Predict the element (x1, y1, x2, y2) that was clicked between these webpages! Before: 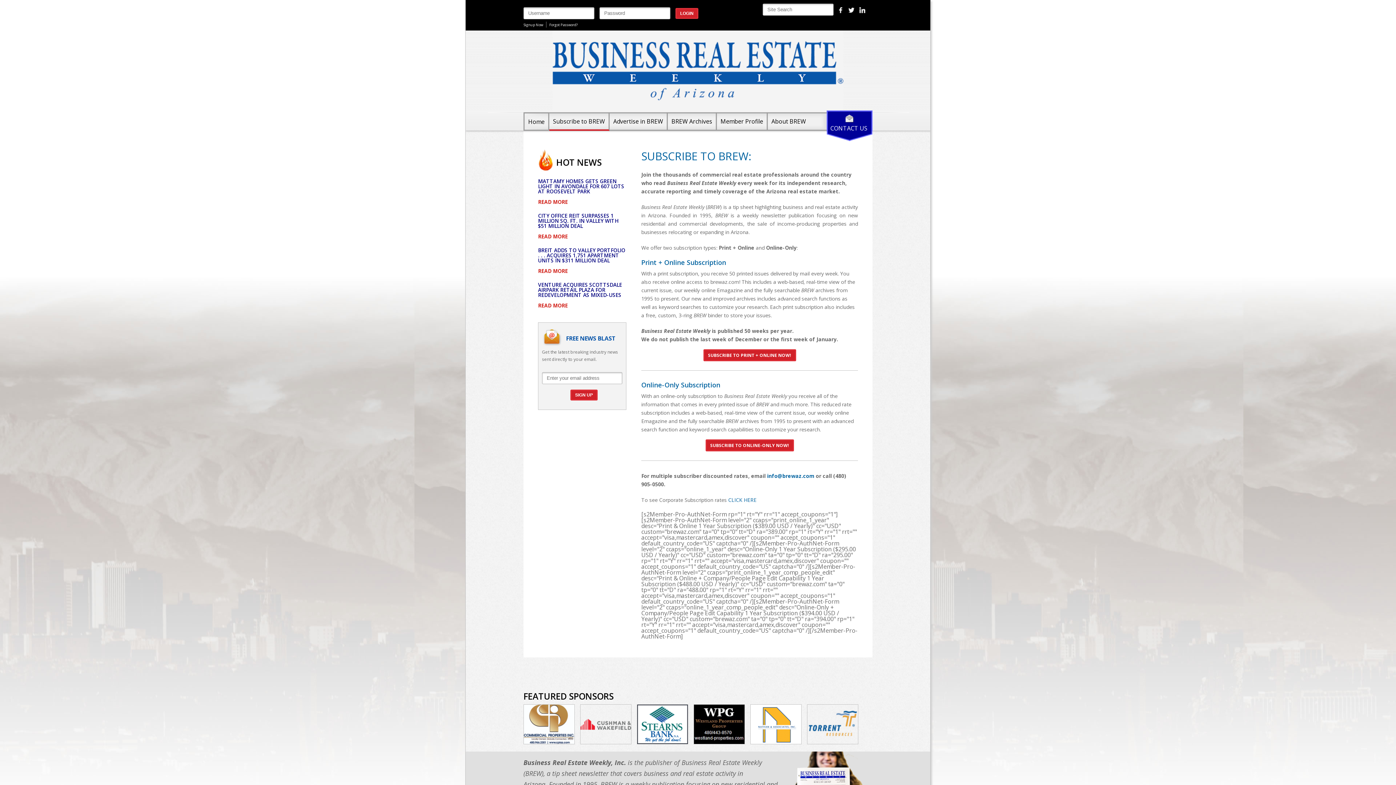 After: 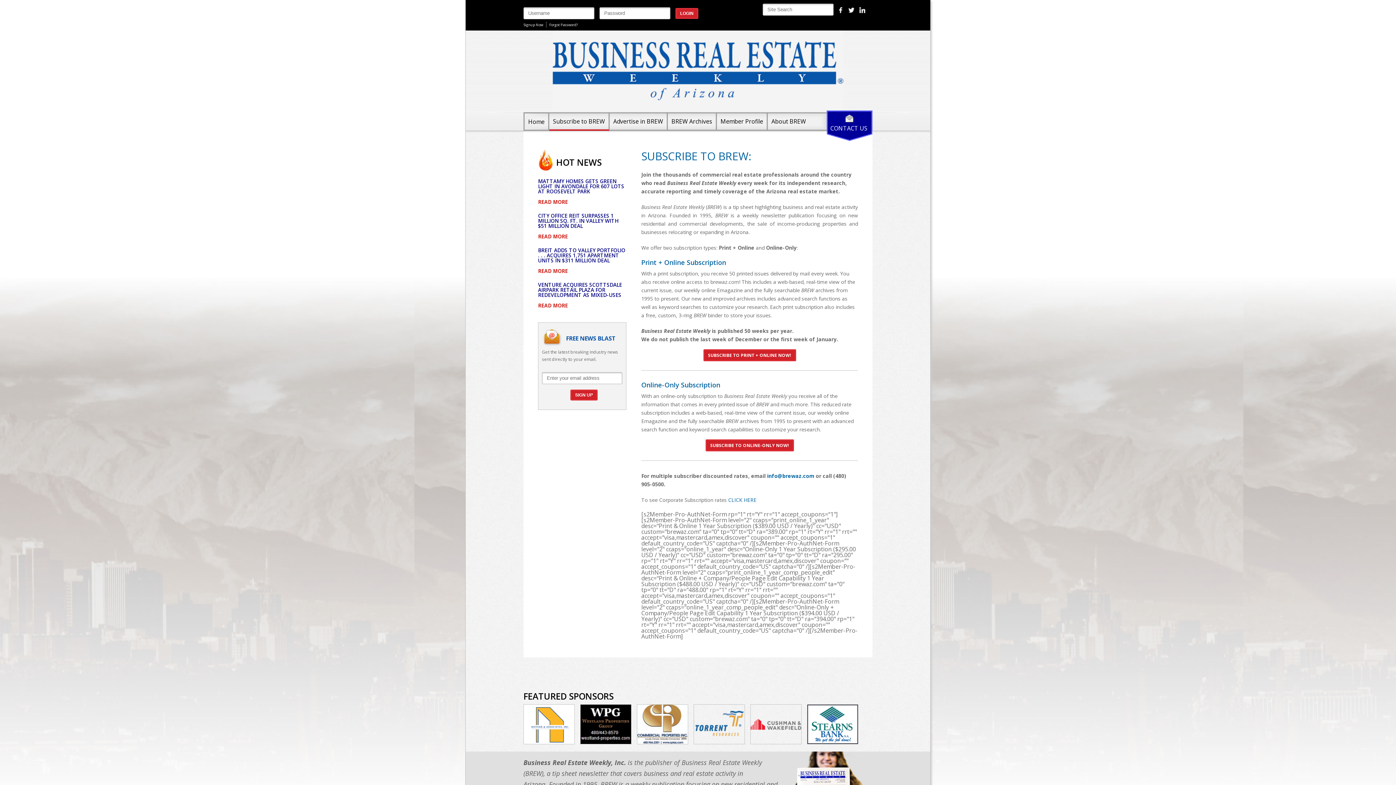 Action: label: READ MORE bbox: (538, 302, 568, 309)